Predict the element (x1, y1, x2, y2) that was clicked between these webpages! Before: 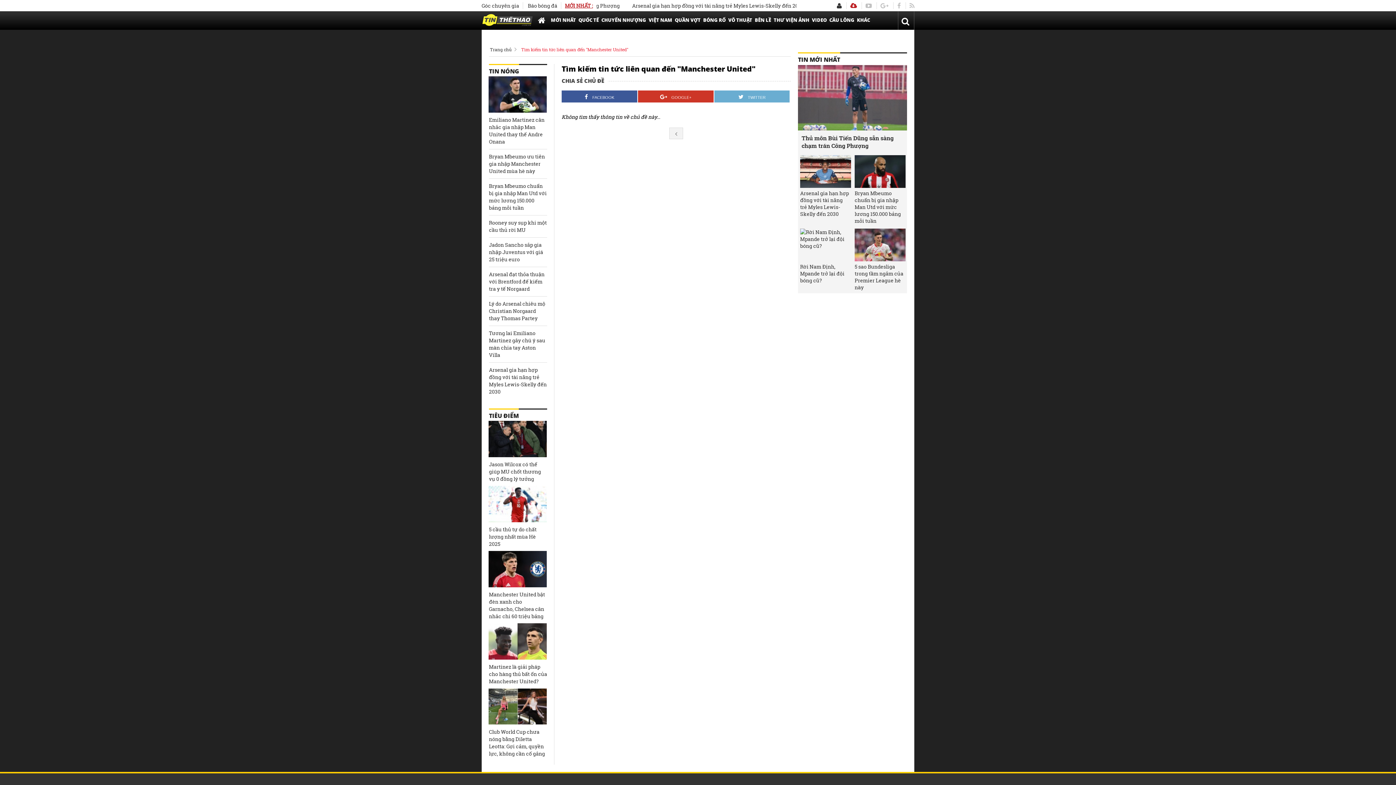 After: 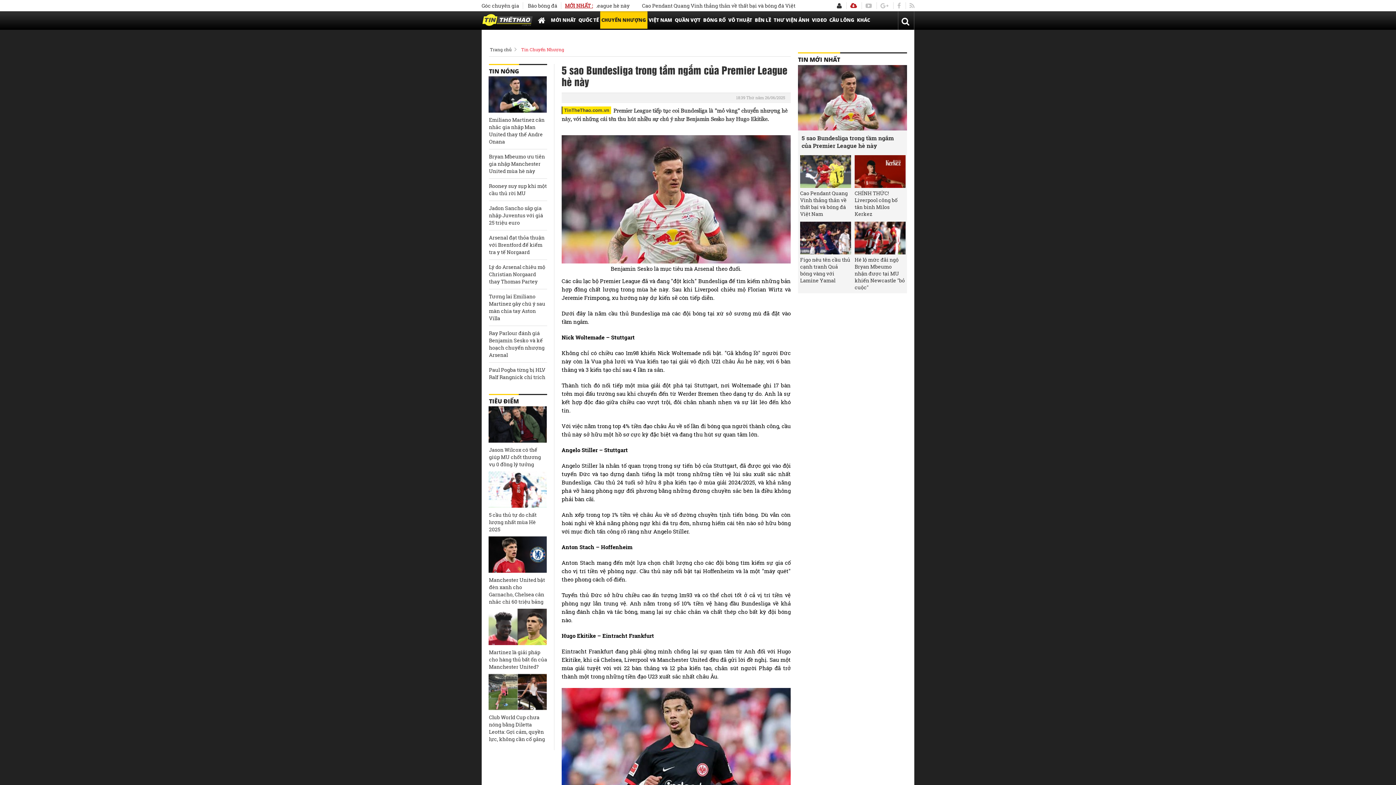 Action: label: 5 sao Bundesliga trong tầm ngắm của Premier League hè này bbox: (854, 263, 905, 291)